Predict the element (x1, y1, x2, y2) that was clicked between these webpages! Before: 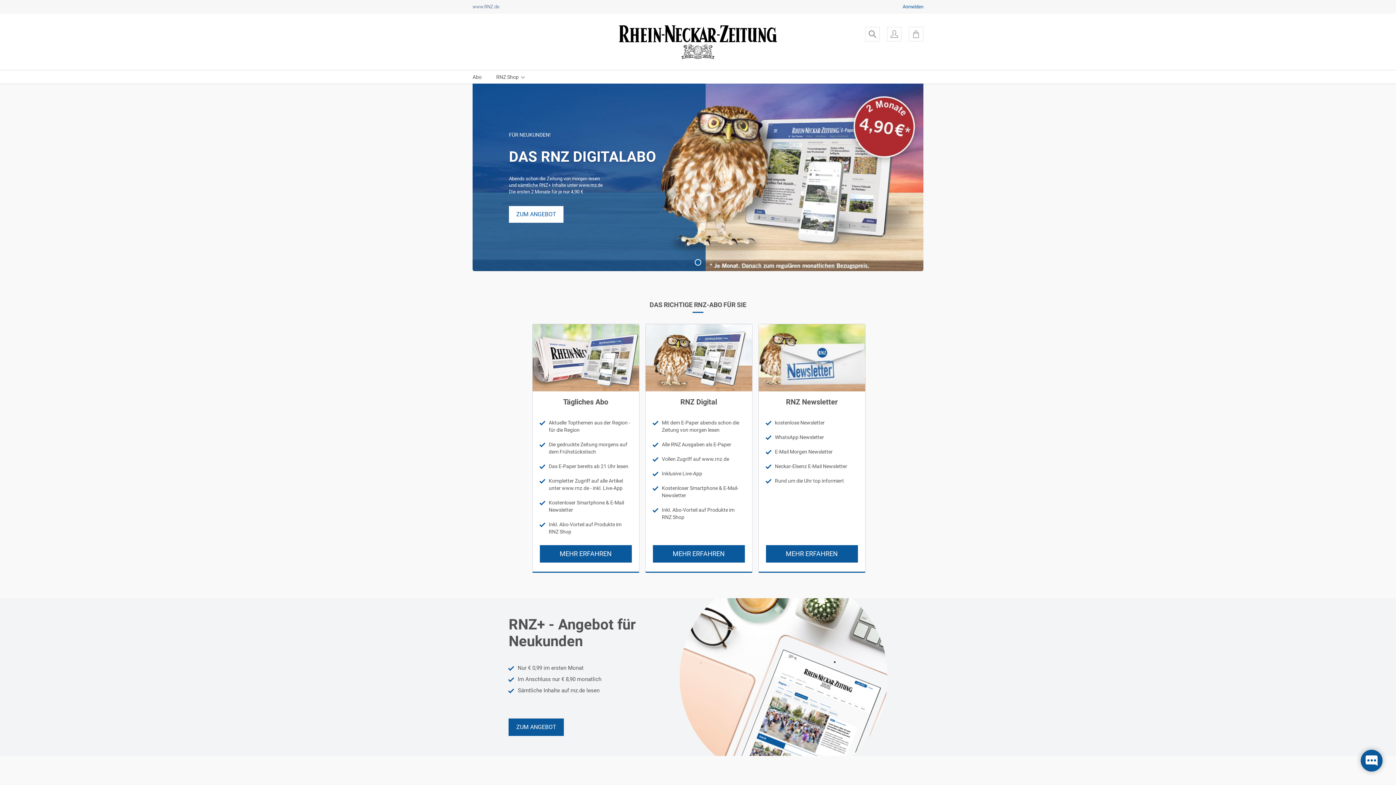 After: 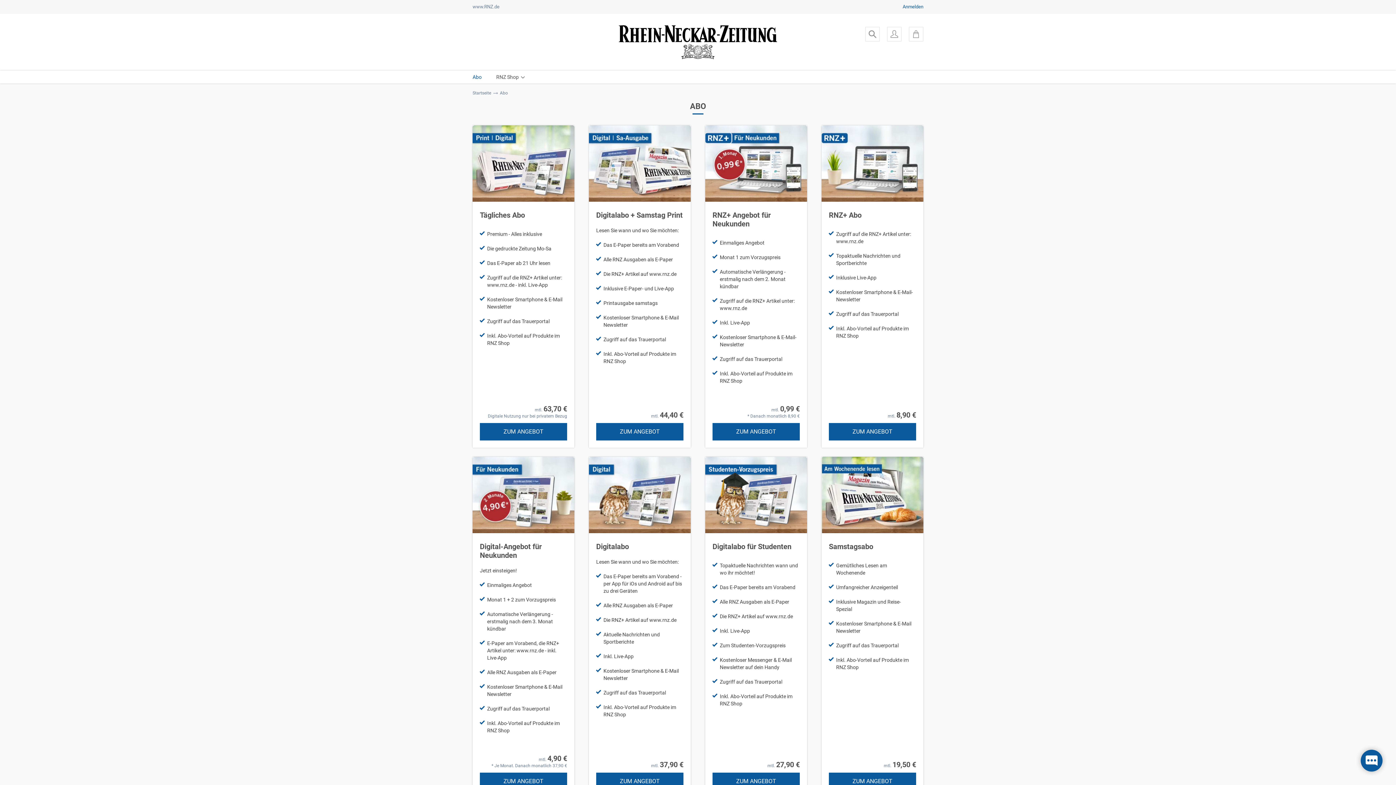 Action: label: Abo bbox: (465, 70, 489, 83)